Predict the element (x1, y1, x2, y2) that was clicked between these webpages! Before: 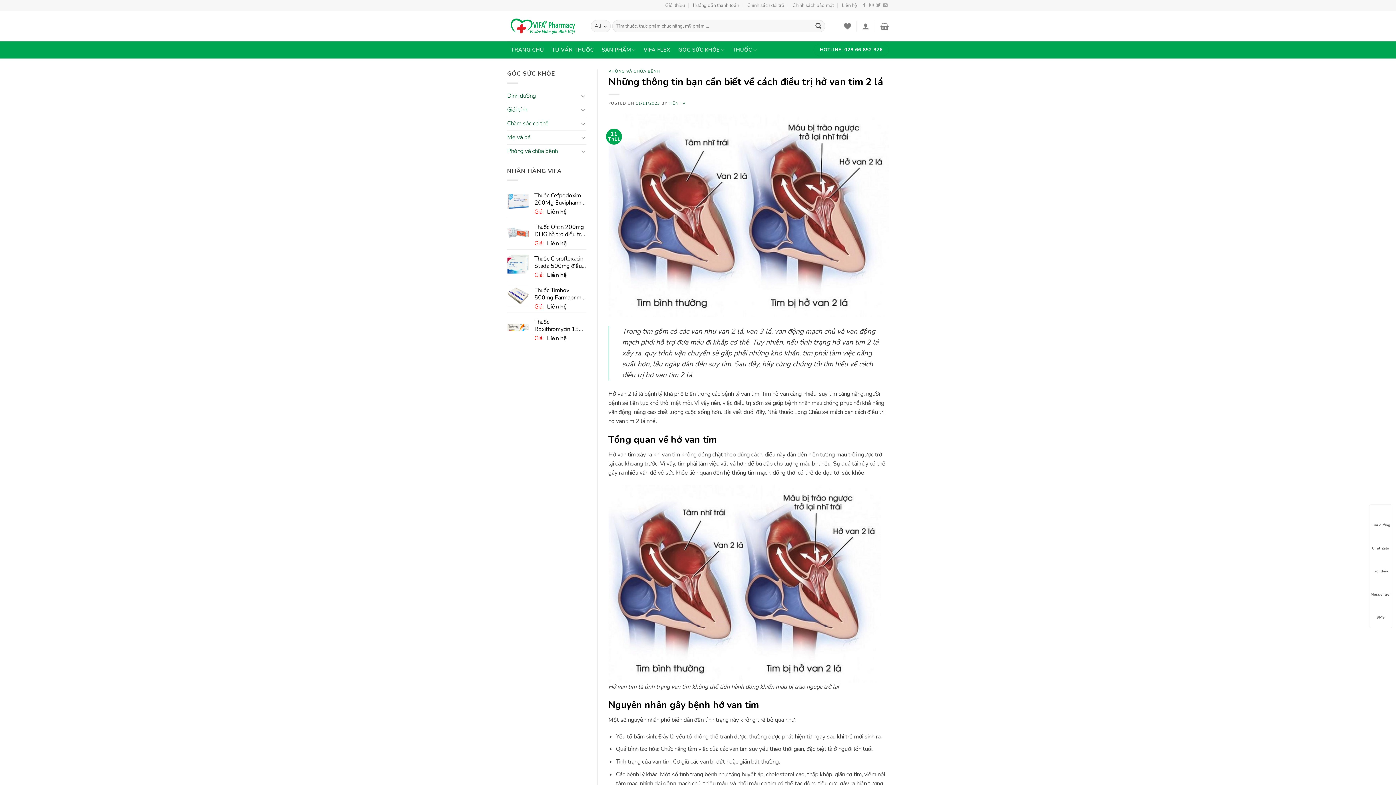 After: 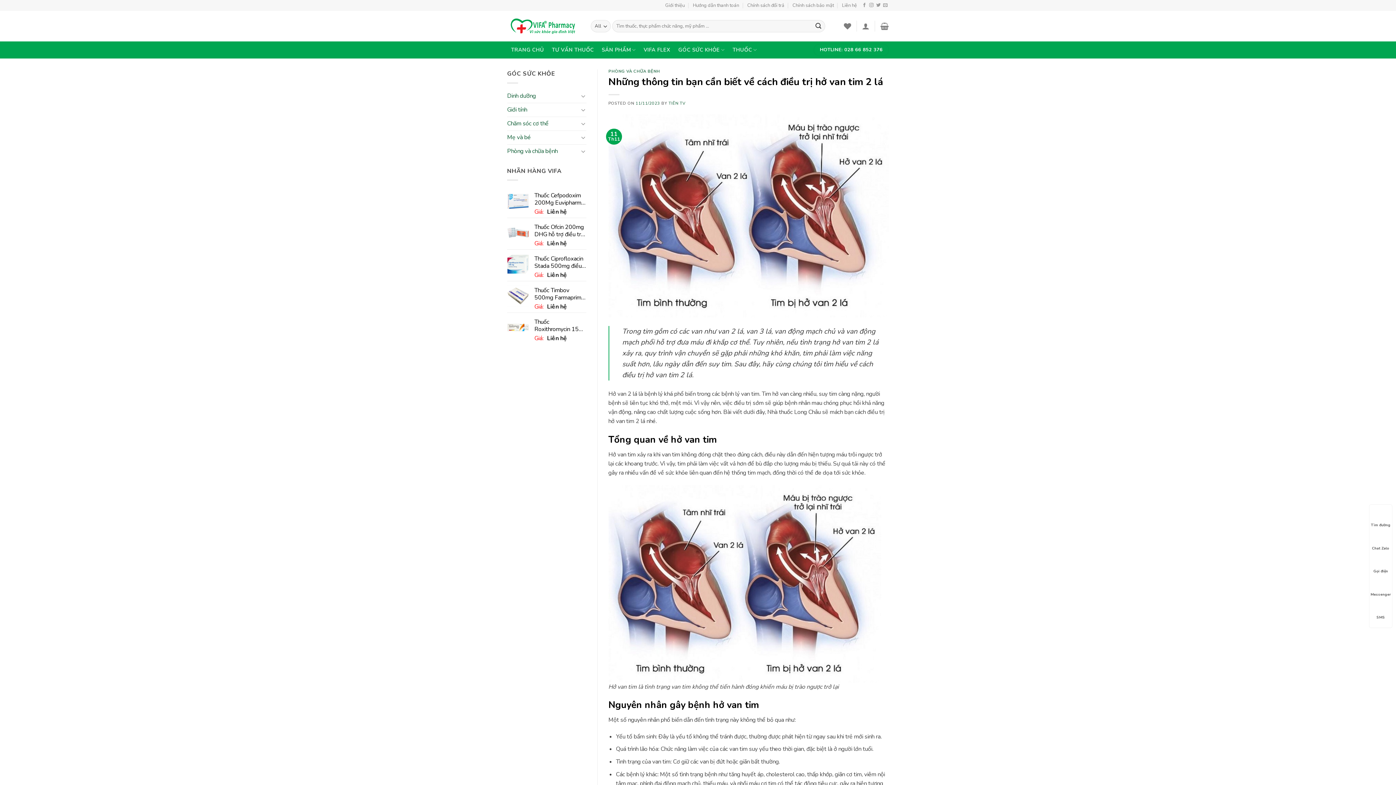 Action: label: Tìm đường bbox: (1369, 508, 1392, 528)